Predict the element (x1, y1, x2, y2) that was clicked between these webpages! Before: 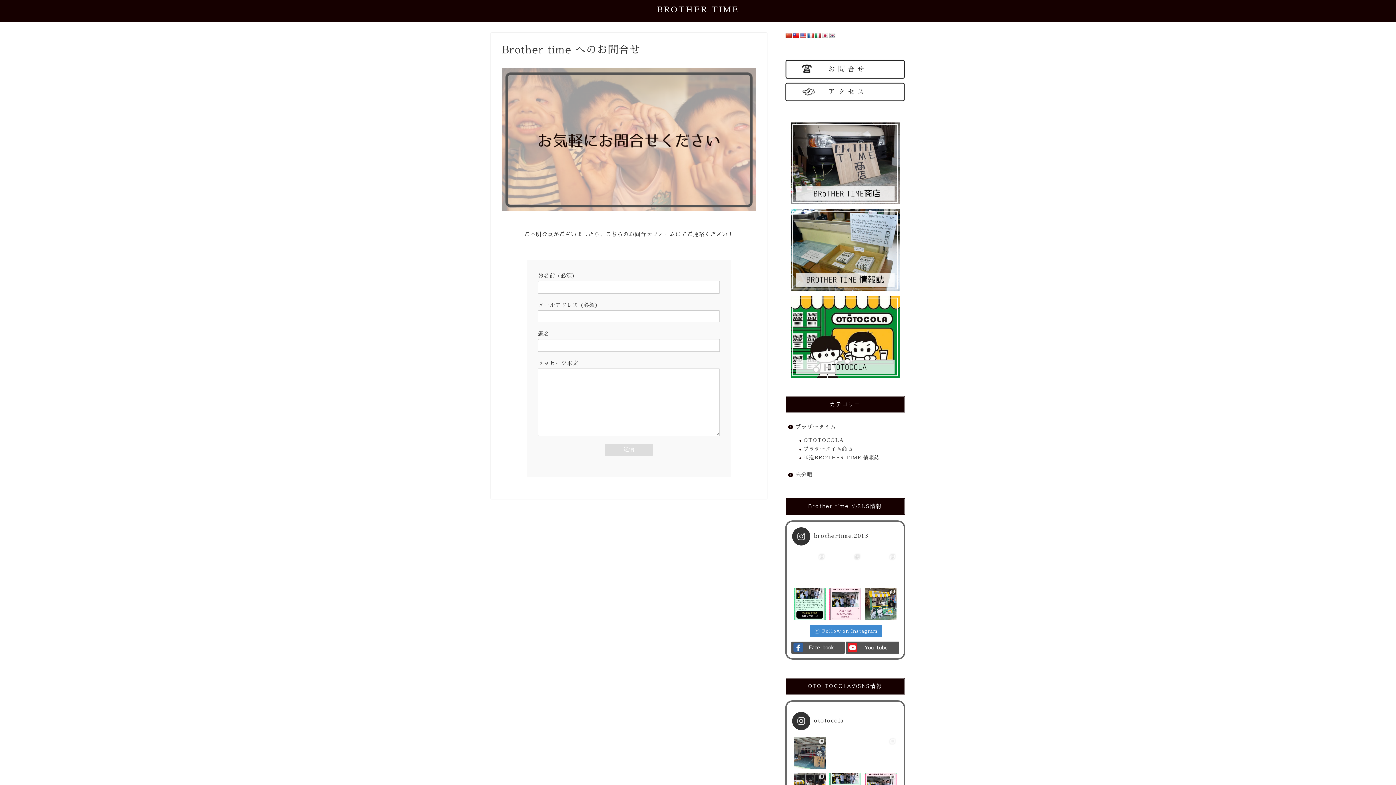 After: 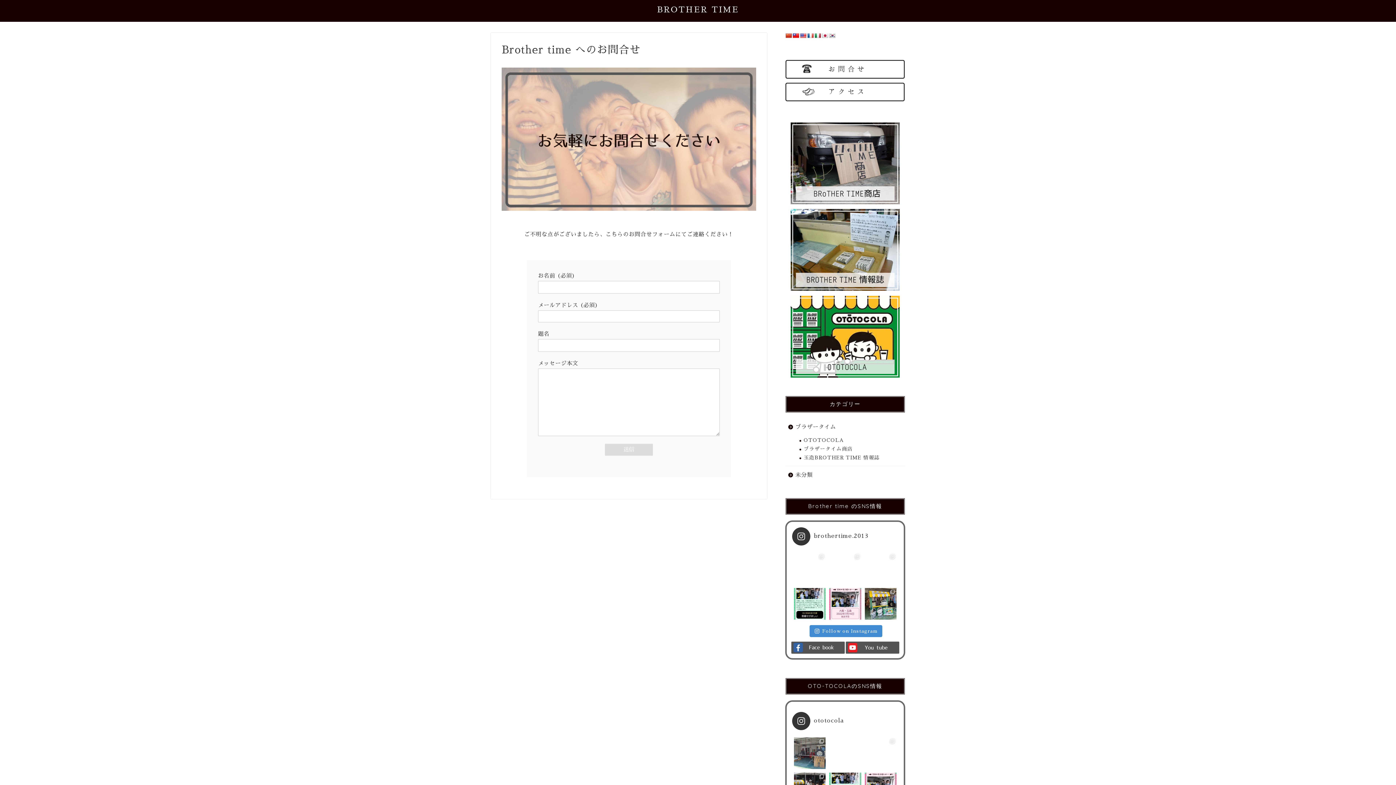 Action: bbox: (785, 58, 905, 80)